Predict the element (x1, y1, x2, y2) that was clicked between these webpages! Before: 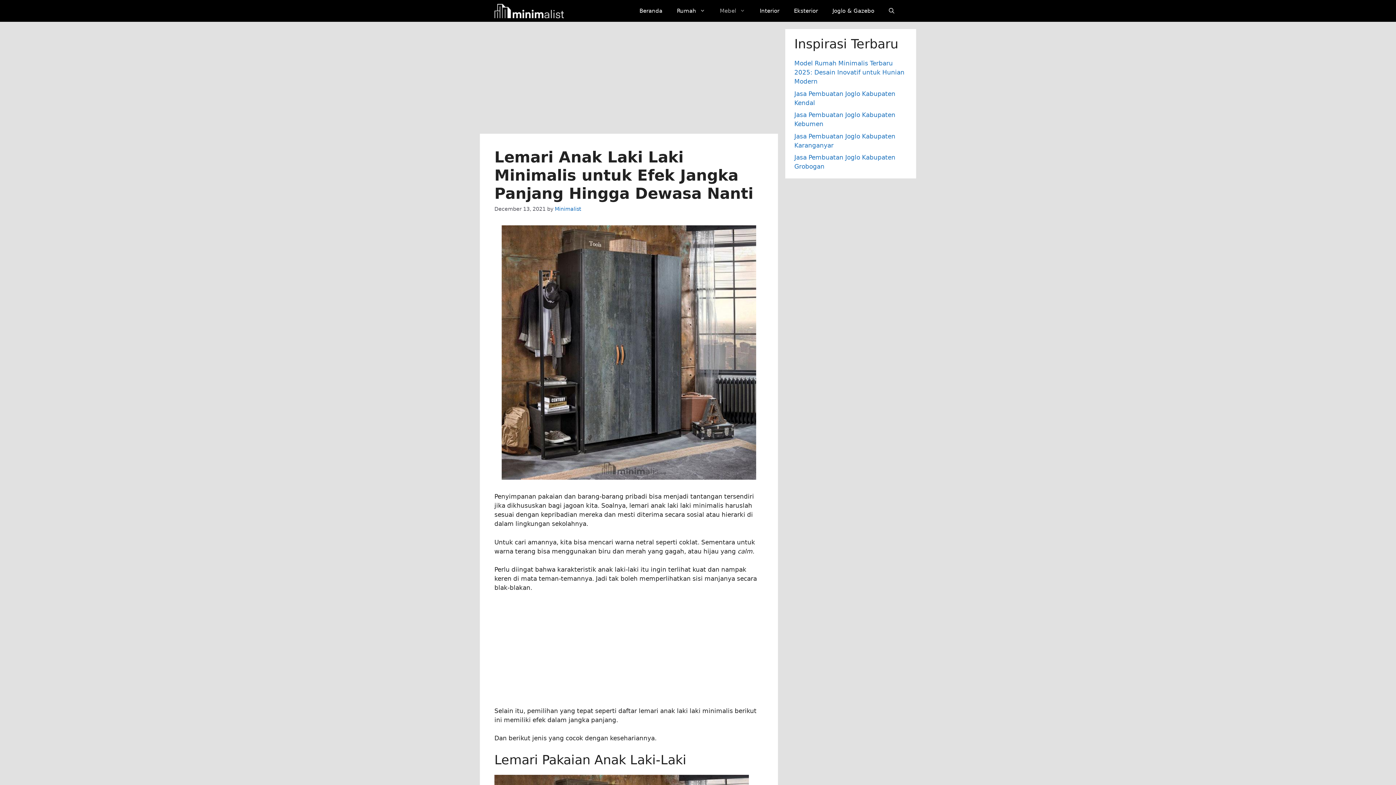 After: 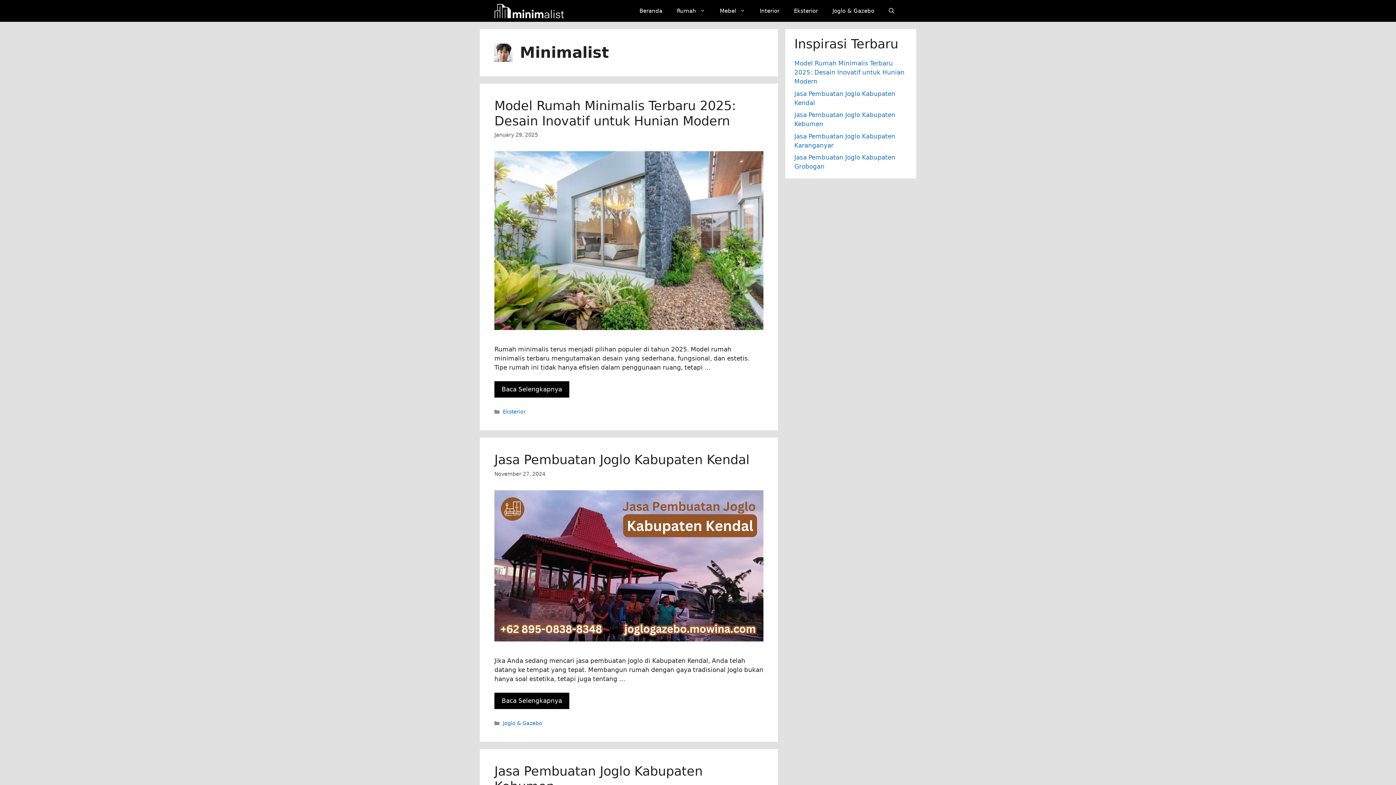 Action: label: Minimalist bbox: (554, 206, 581, 212)